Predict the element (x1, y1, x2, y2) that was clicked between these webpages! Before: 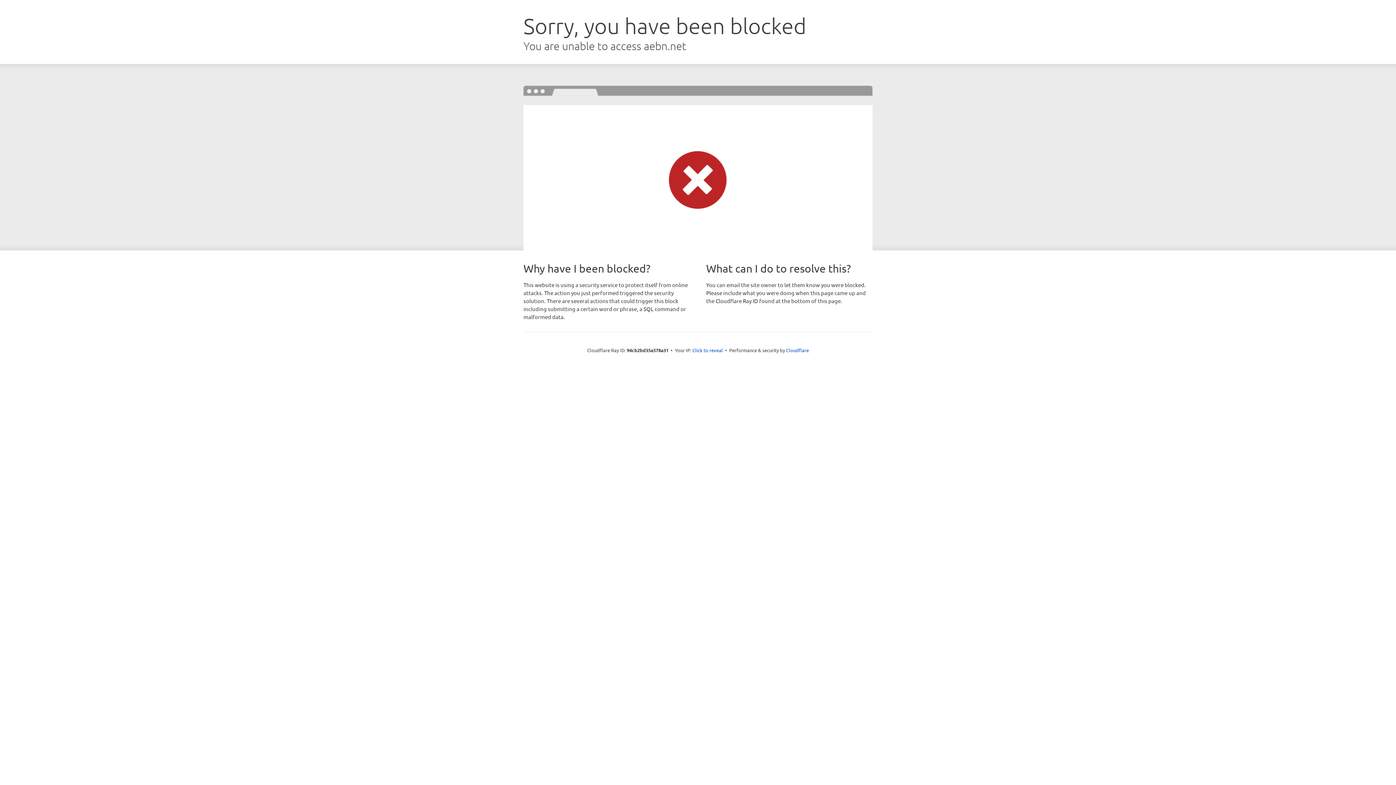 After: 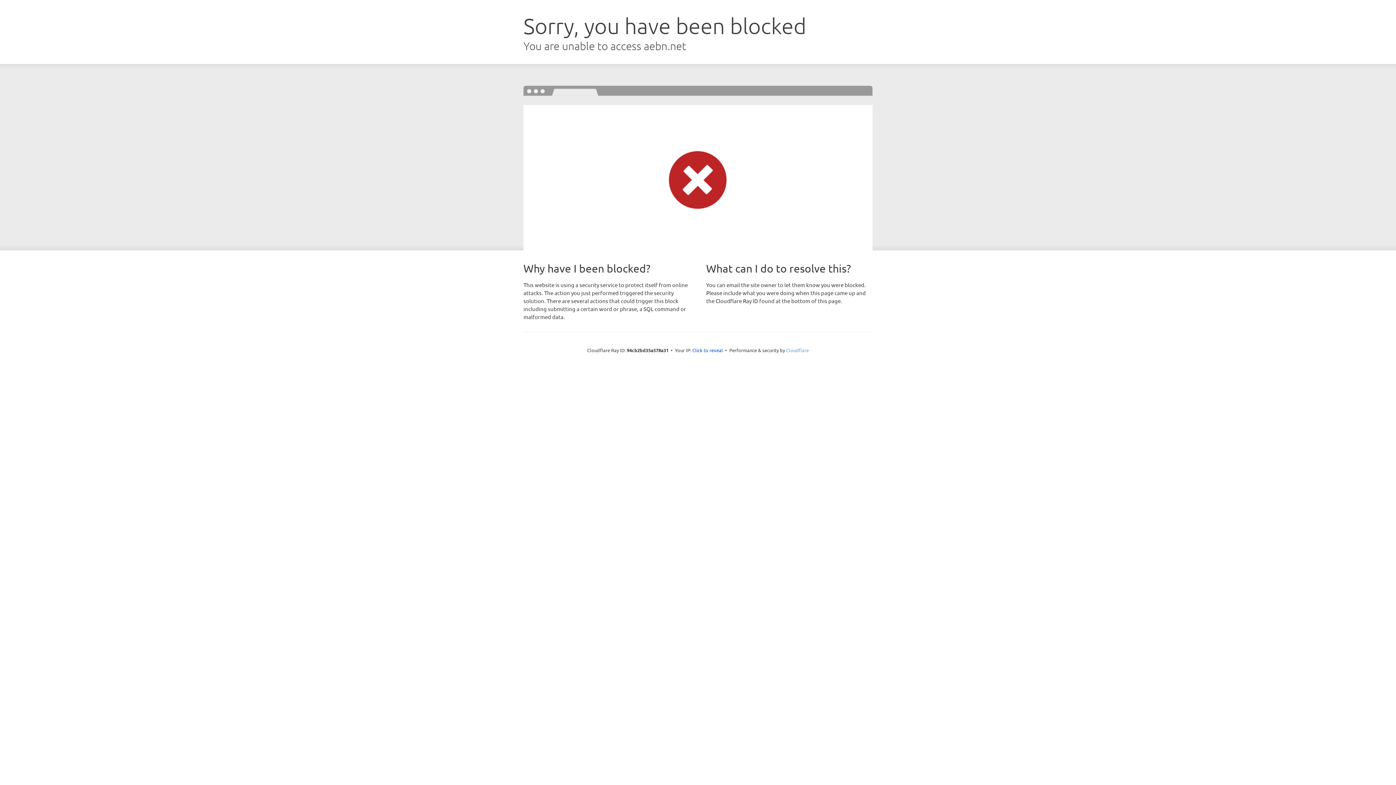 Action: bbox: (786, 347, 809, 353) label: Cloudflare